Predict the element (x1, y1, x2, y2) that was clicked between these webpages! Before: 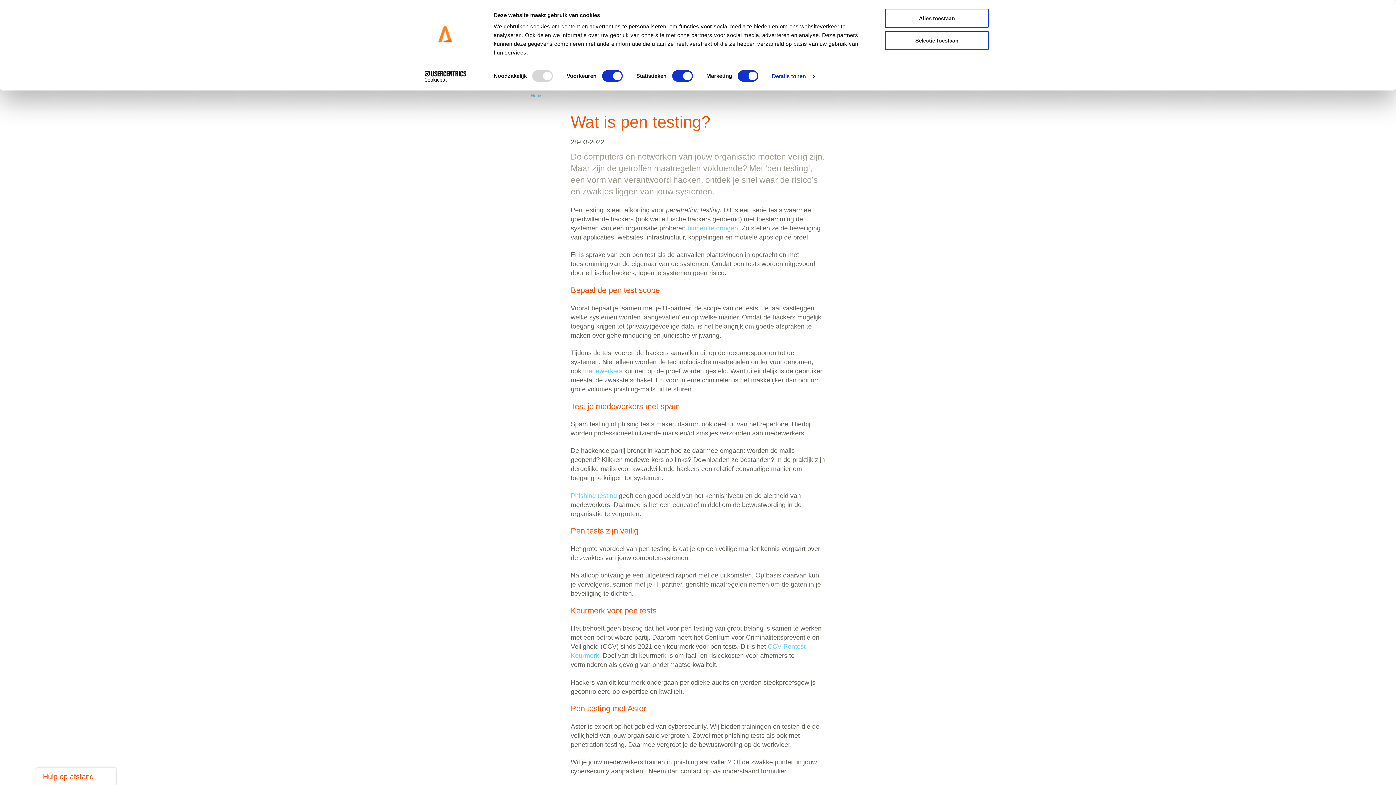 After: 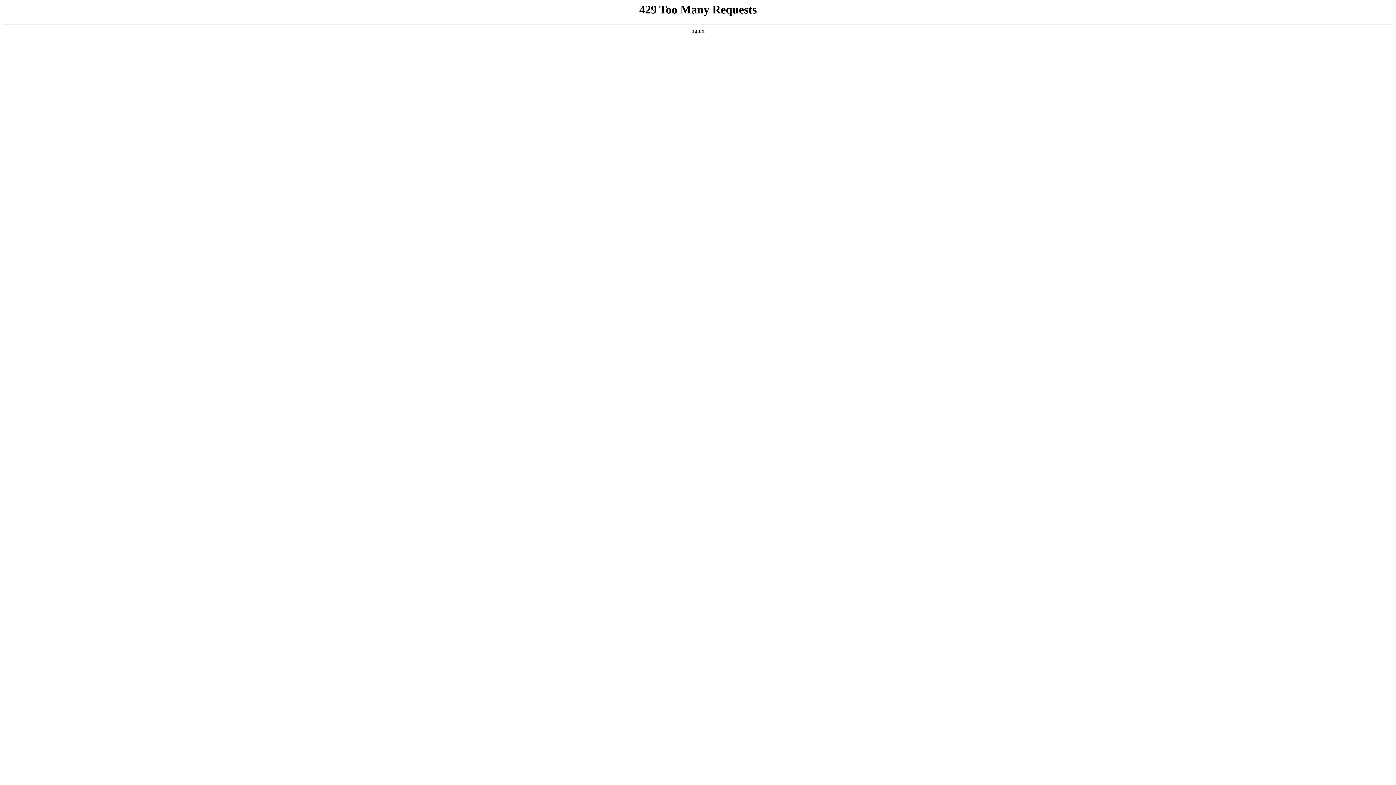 Action: bbox: (583, 367, 622, 374) label: medewerkers